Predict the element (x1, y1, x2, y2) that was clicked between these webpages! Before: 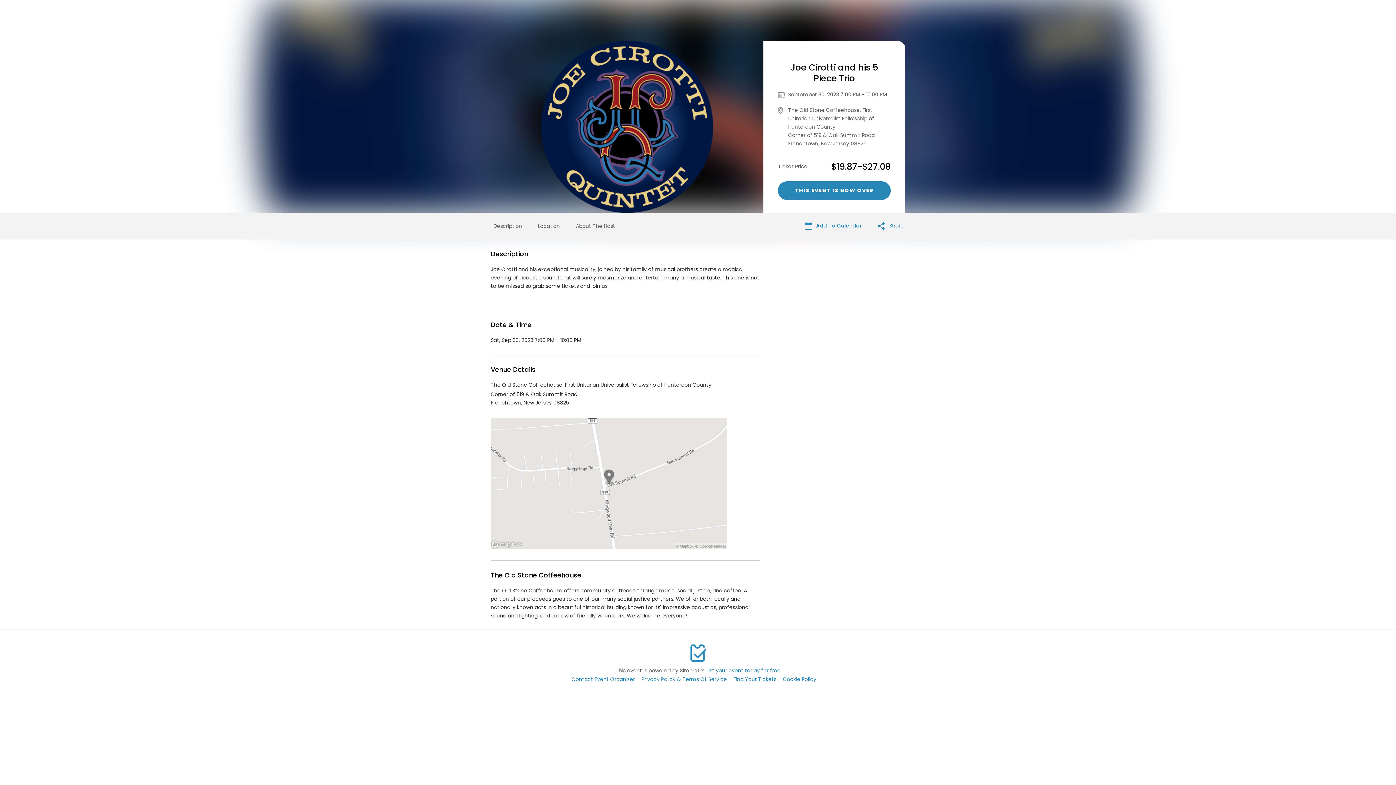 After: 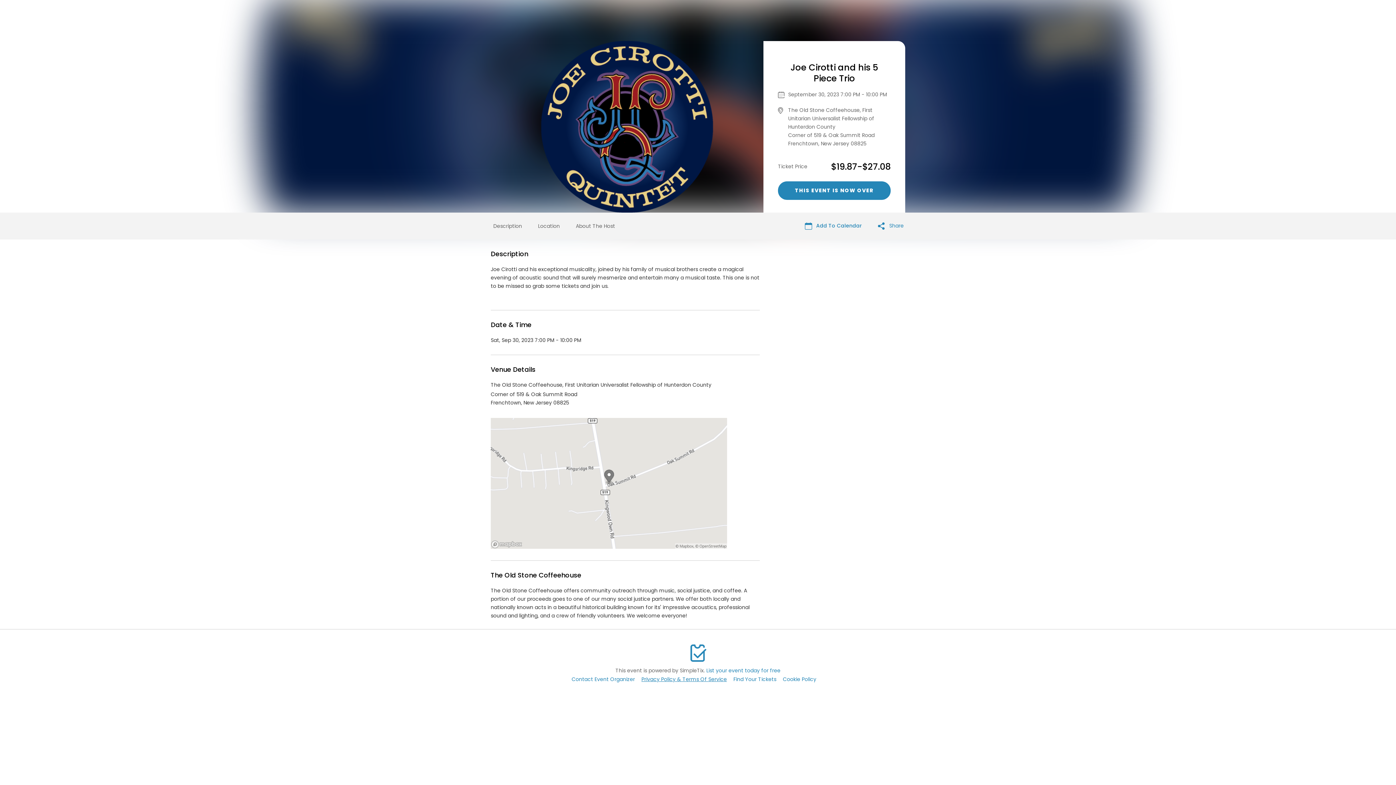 Action: bbox: (641, 676, 727, 683) label: Privacy Policy & Terms Of Service